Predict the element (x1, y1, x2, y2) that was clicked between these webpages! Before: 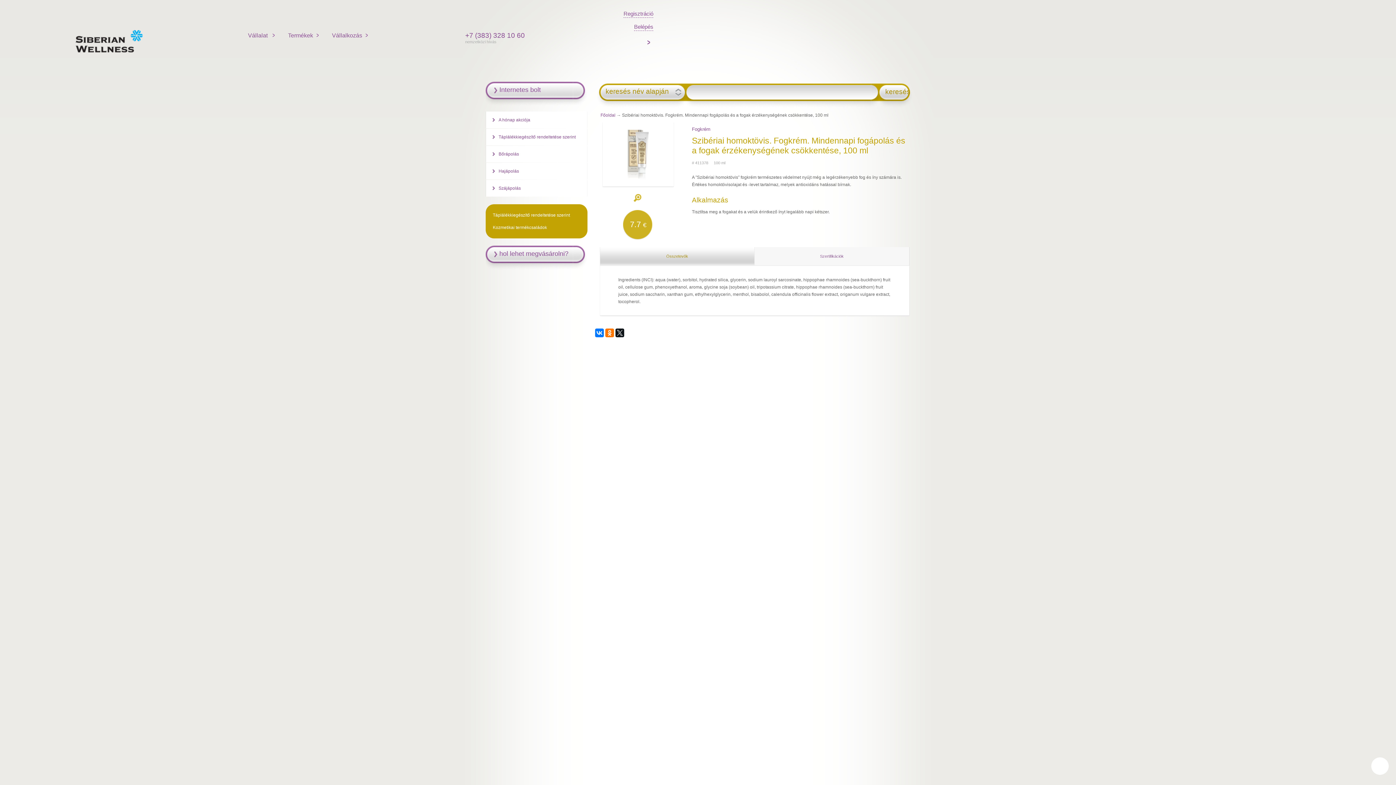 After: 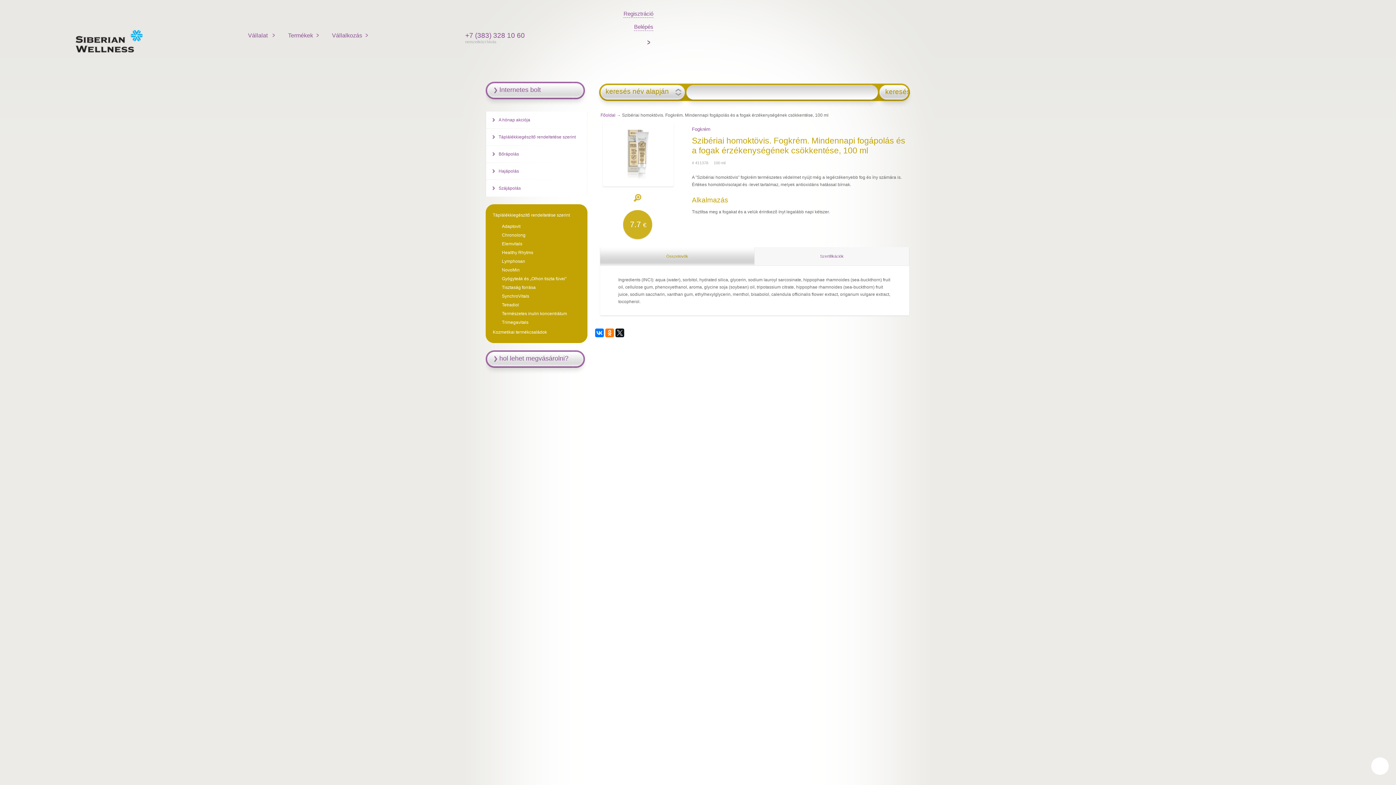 Action: label: Táplálékkiegészítő rendeltetése szerint bbox: (485, 209, 580, 221)